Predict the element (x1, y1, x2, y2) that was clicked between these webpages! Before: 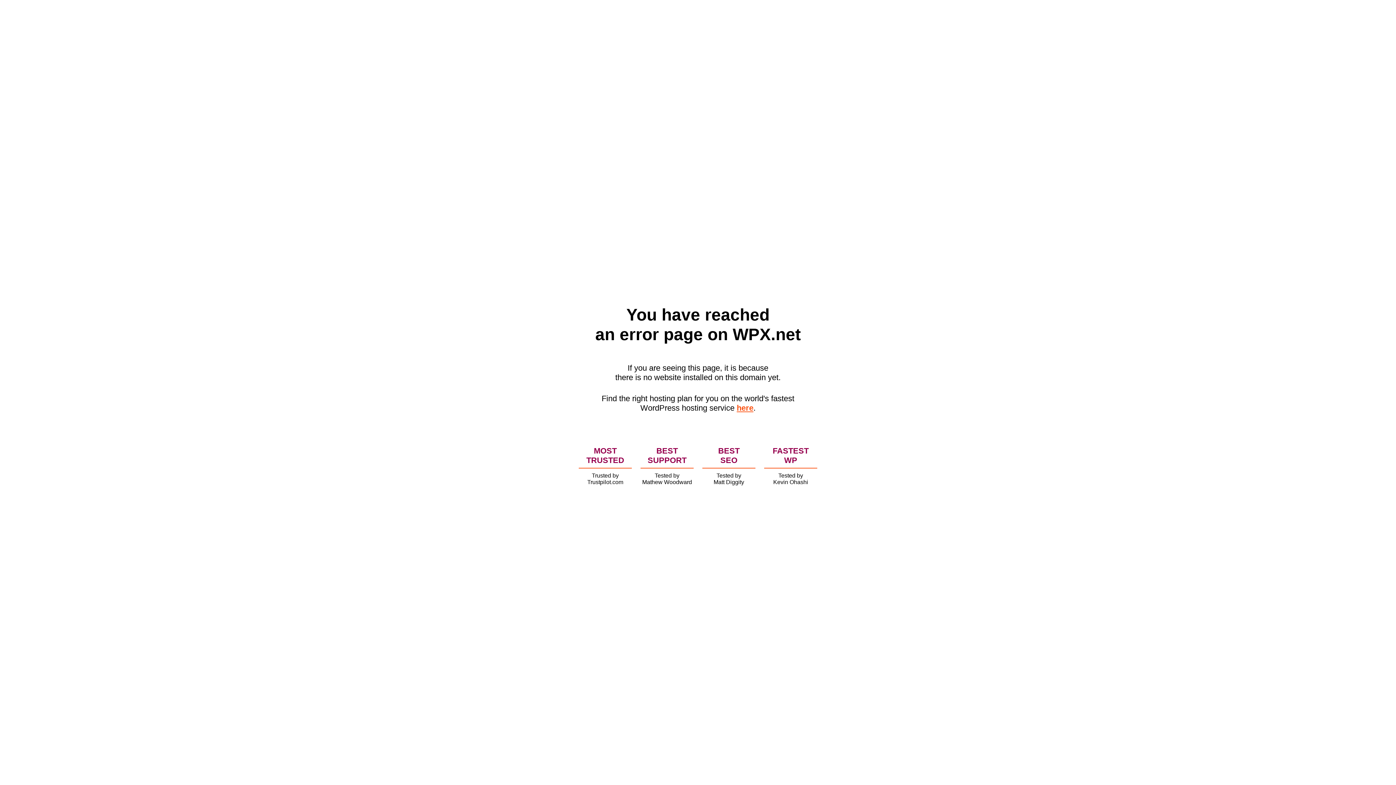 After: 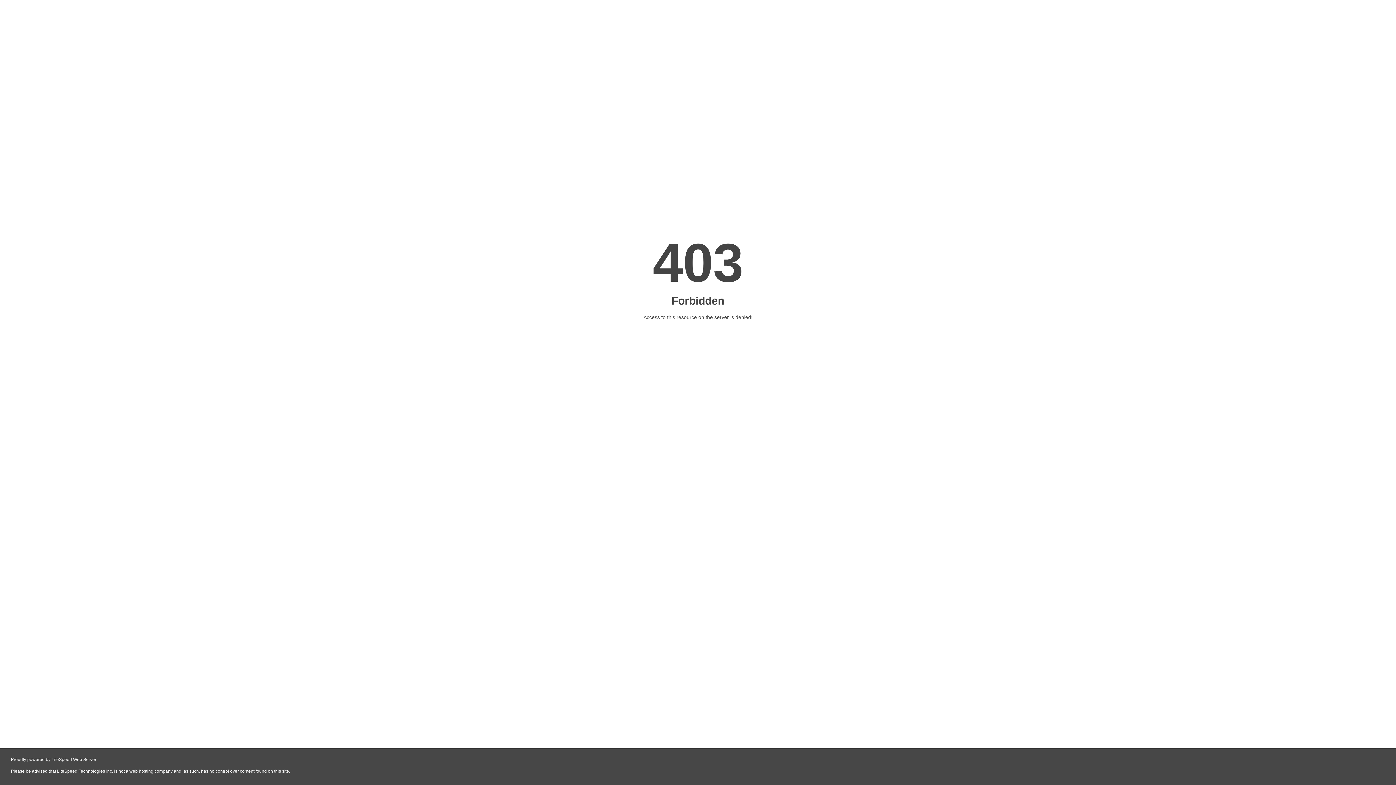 Action: label: here bbox: (736, 403, 753, 412)